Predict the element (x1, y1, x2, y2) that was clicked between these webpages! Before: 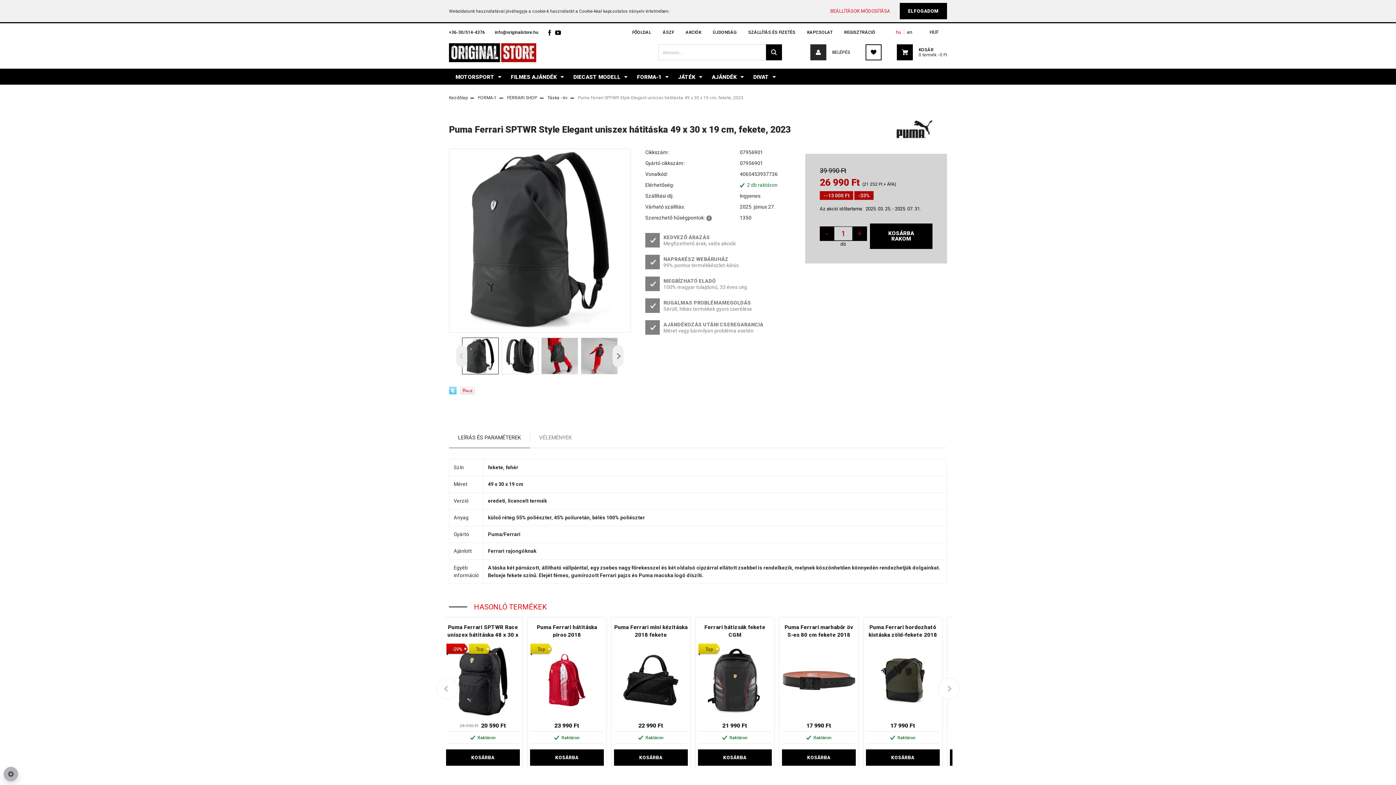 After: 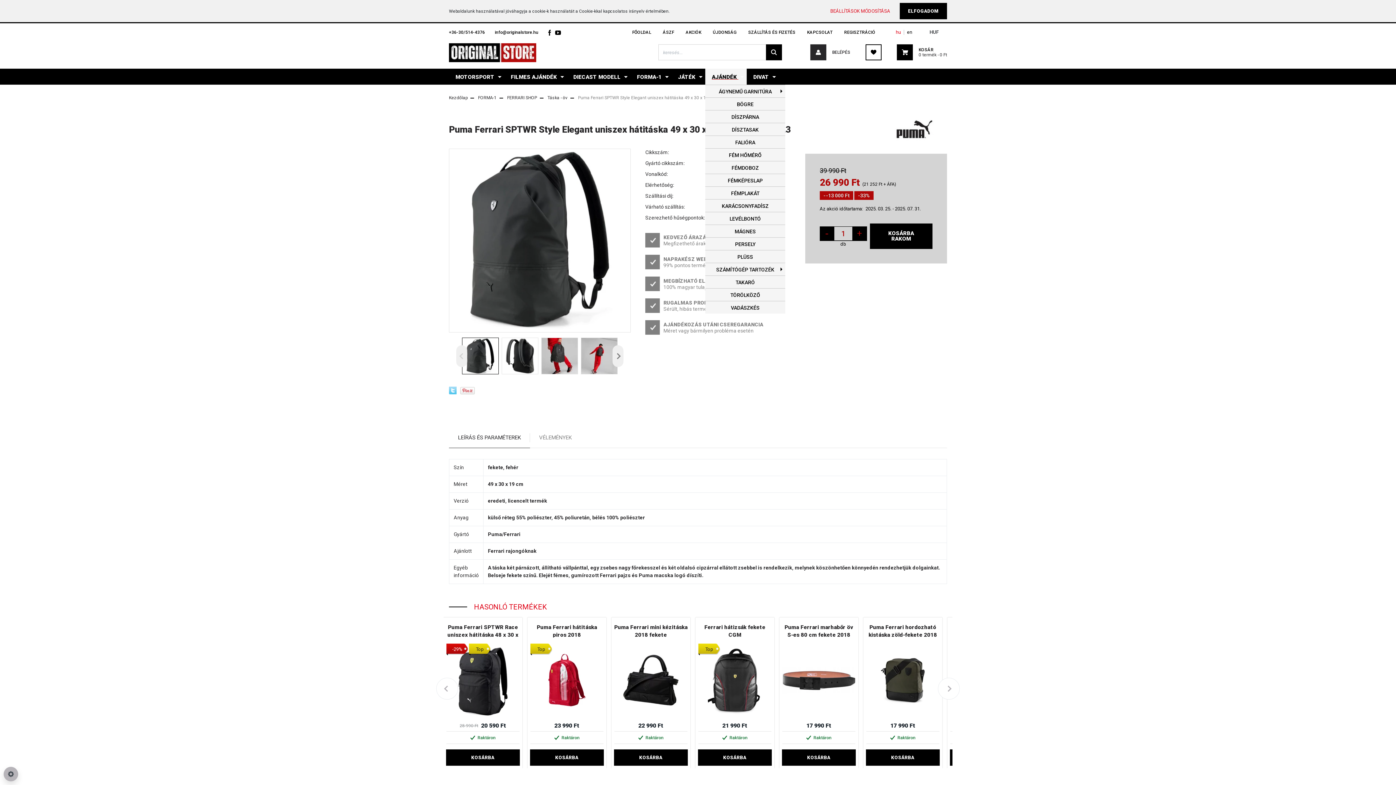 Action: label: AJÁNDÉK  bbox: (705, 68, 746, 84)